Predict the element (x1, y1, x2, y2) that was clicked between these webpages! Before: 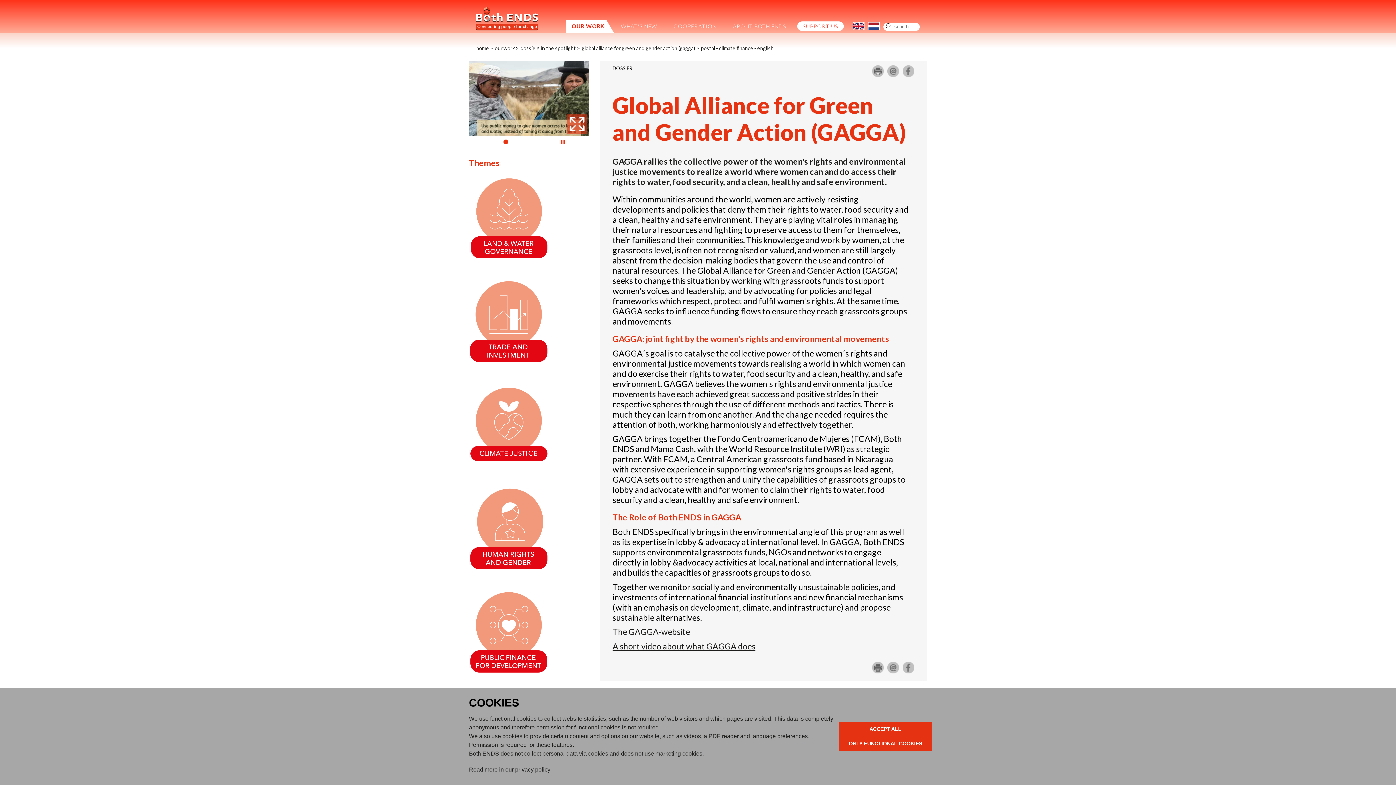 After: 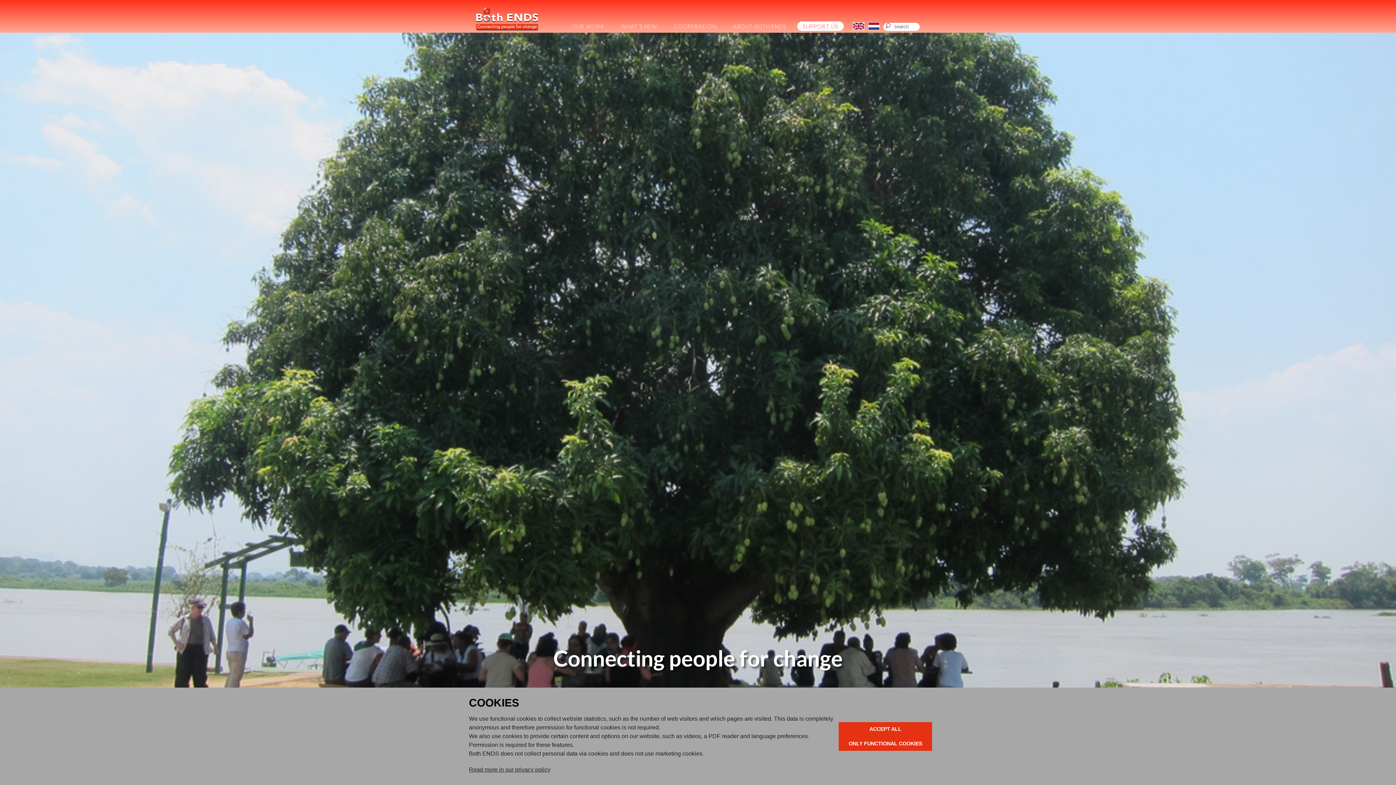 Action: bbox: (476, 21, 538, 31)